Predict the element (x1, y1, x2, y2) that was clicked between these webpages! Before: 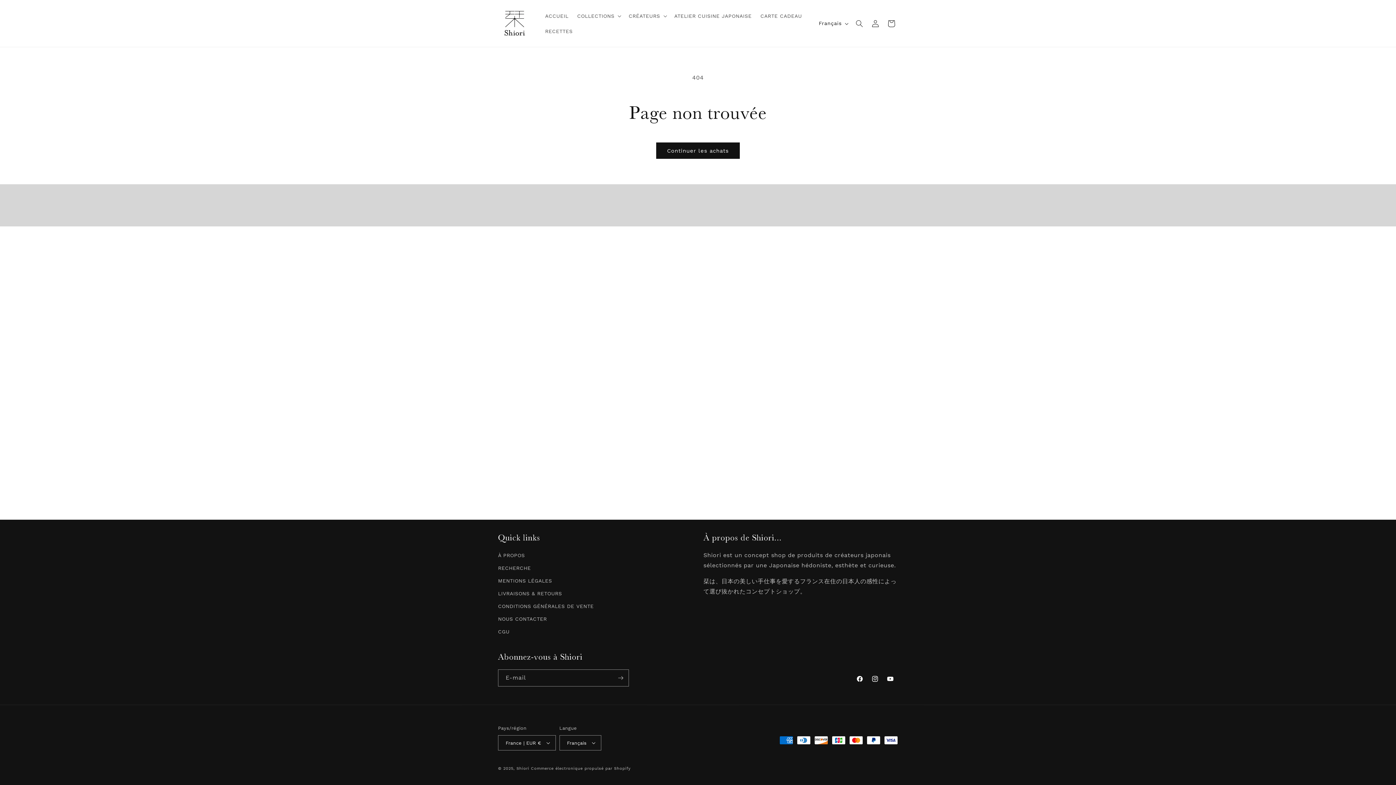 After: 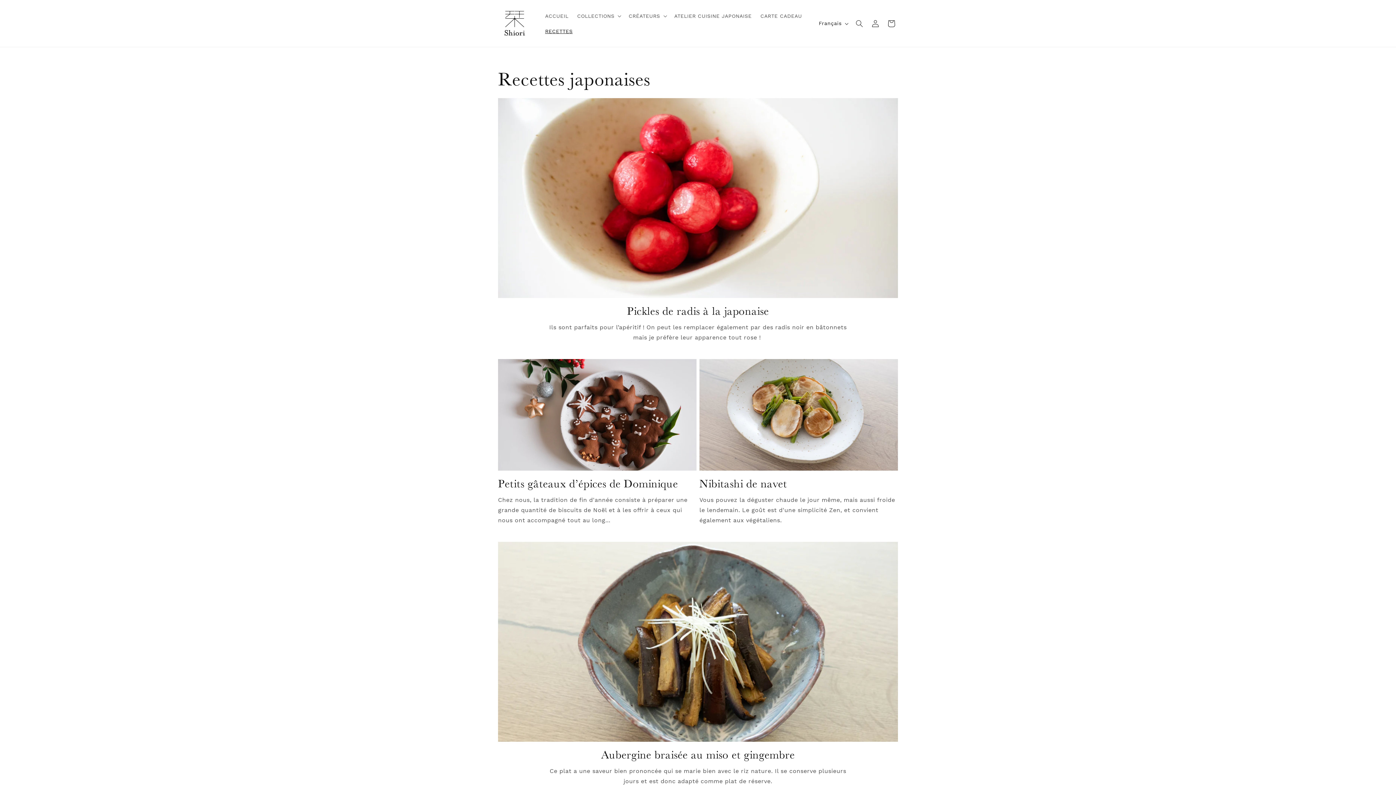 Action: bbox: (540, 23, 577, 38) label: RECETTES